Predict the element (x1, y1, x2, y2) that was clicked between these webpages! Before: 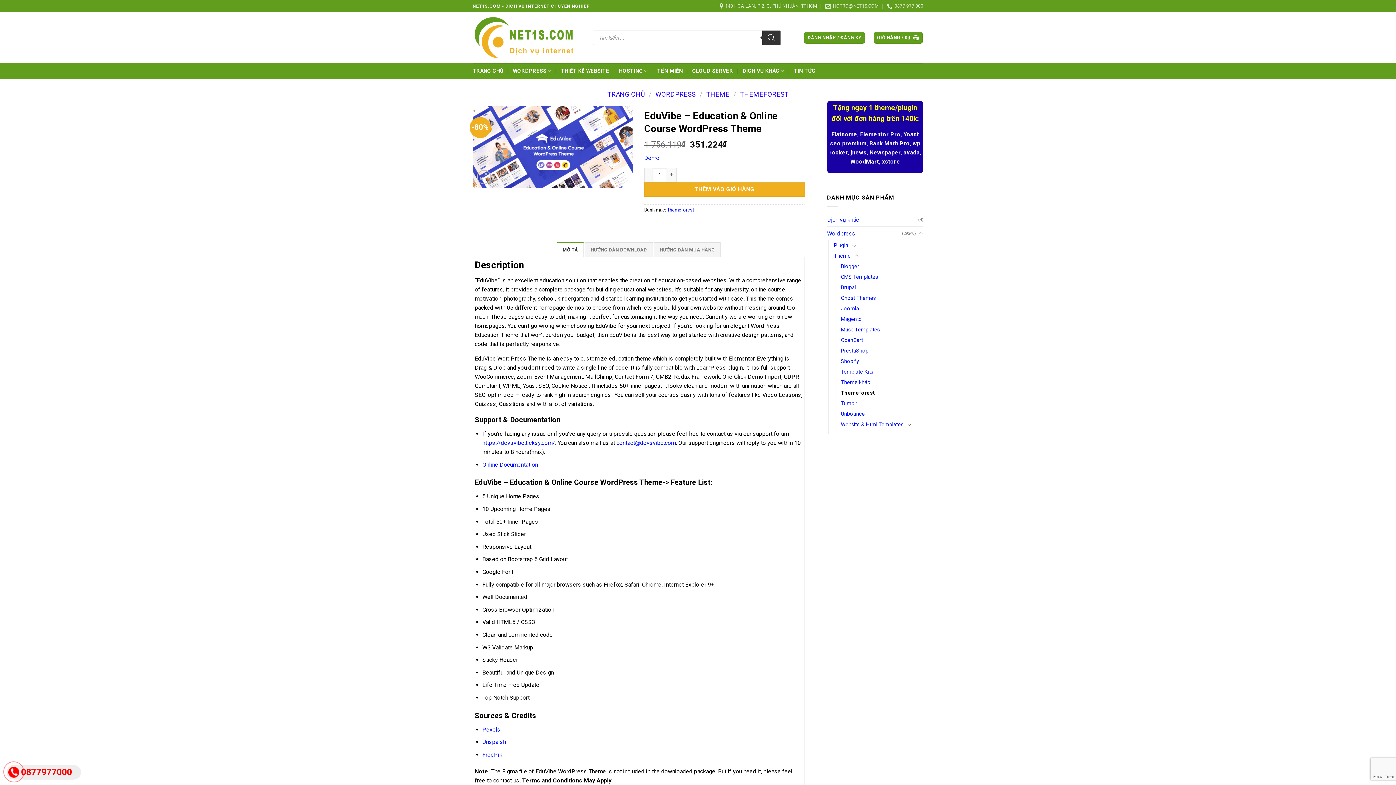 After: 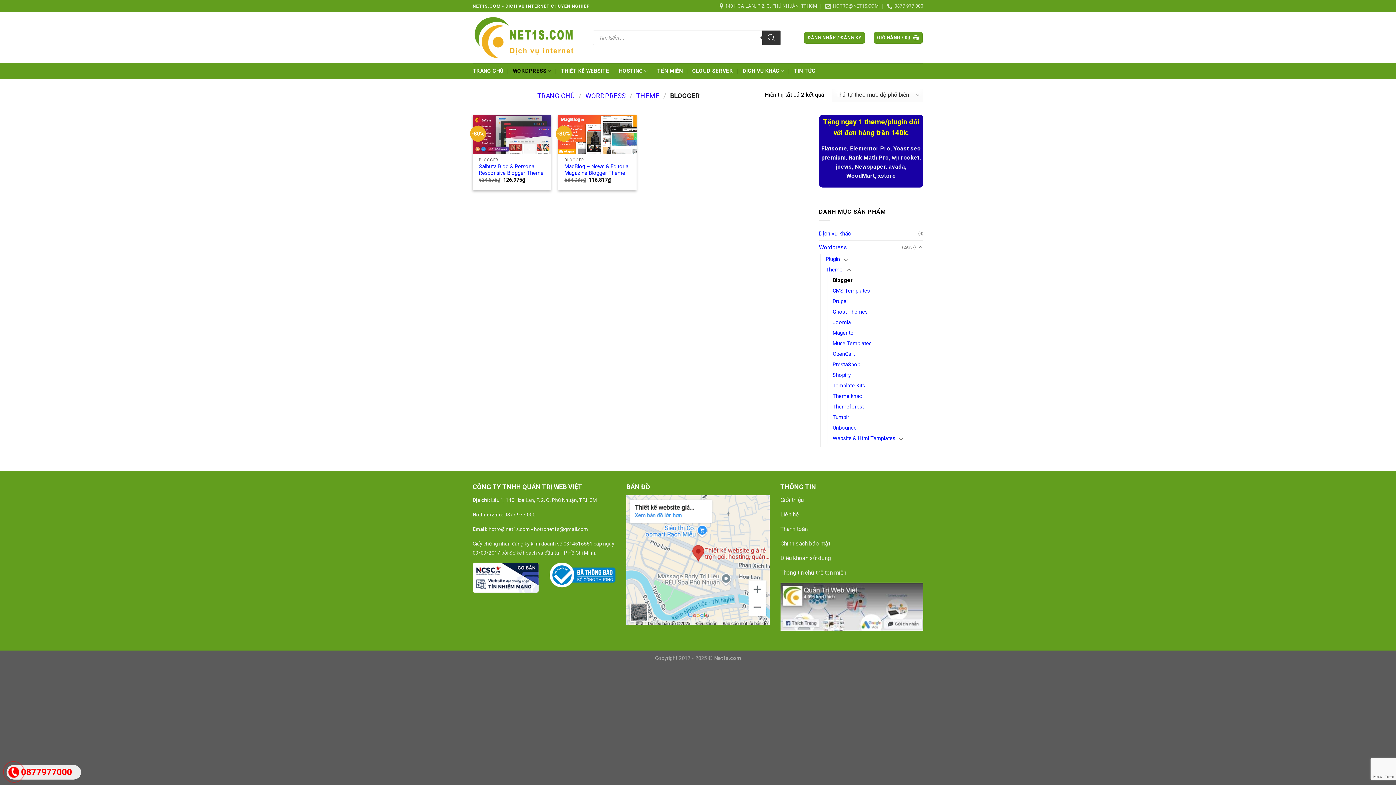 Action: bbox: (841, 261, 859, 271) label: Blogger